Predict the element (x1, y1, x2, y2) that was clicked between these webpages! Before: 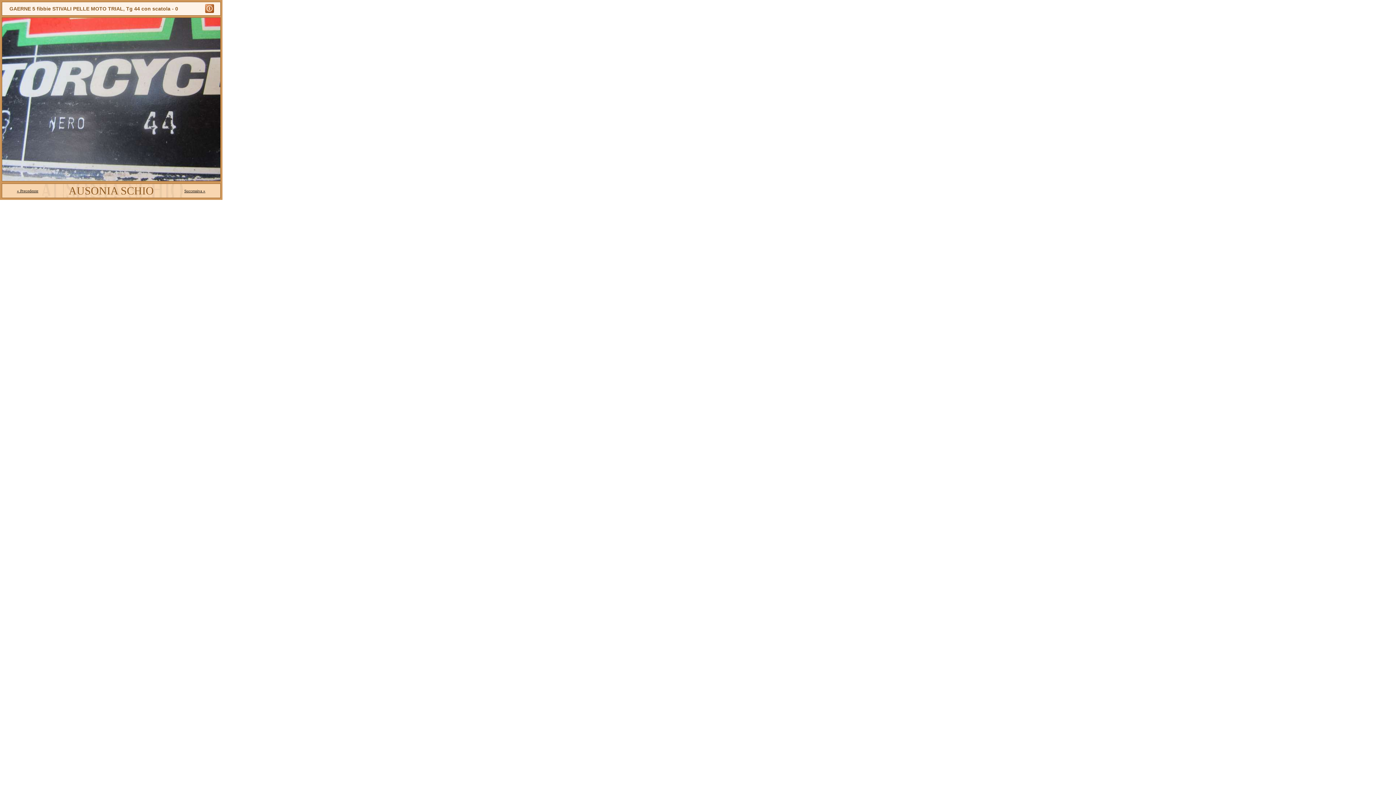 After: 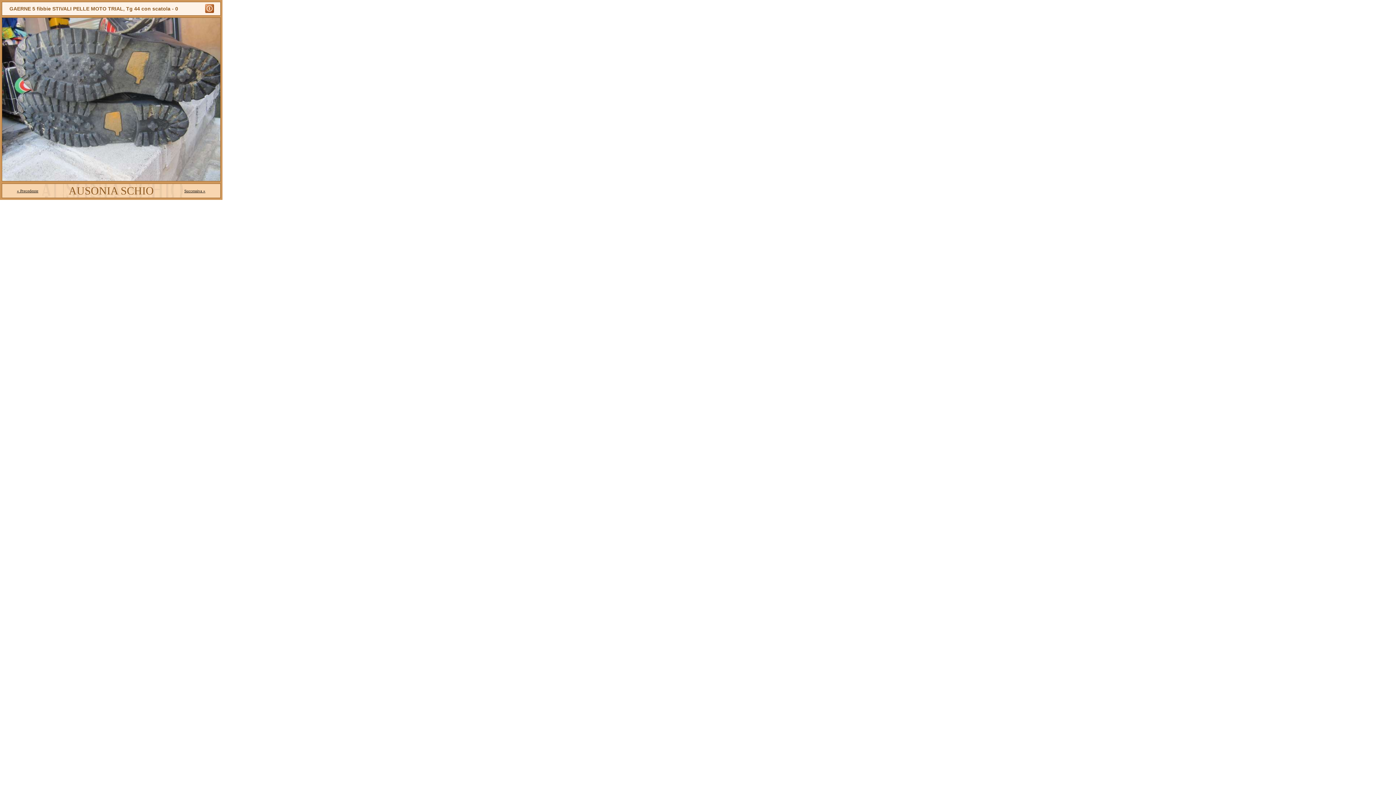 Action: label: « Precedente bbox: (16, 188, 38, 193)